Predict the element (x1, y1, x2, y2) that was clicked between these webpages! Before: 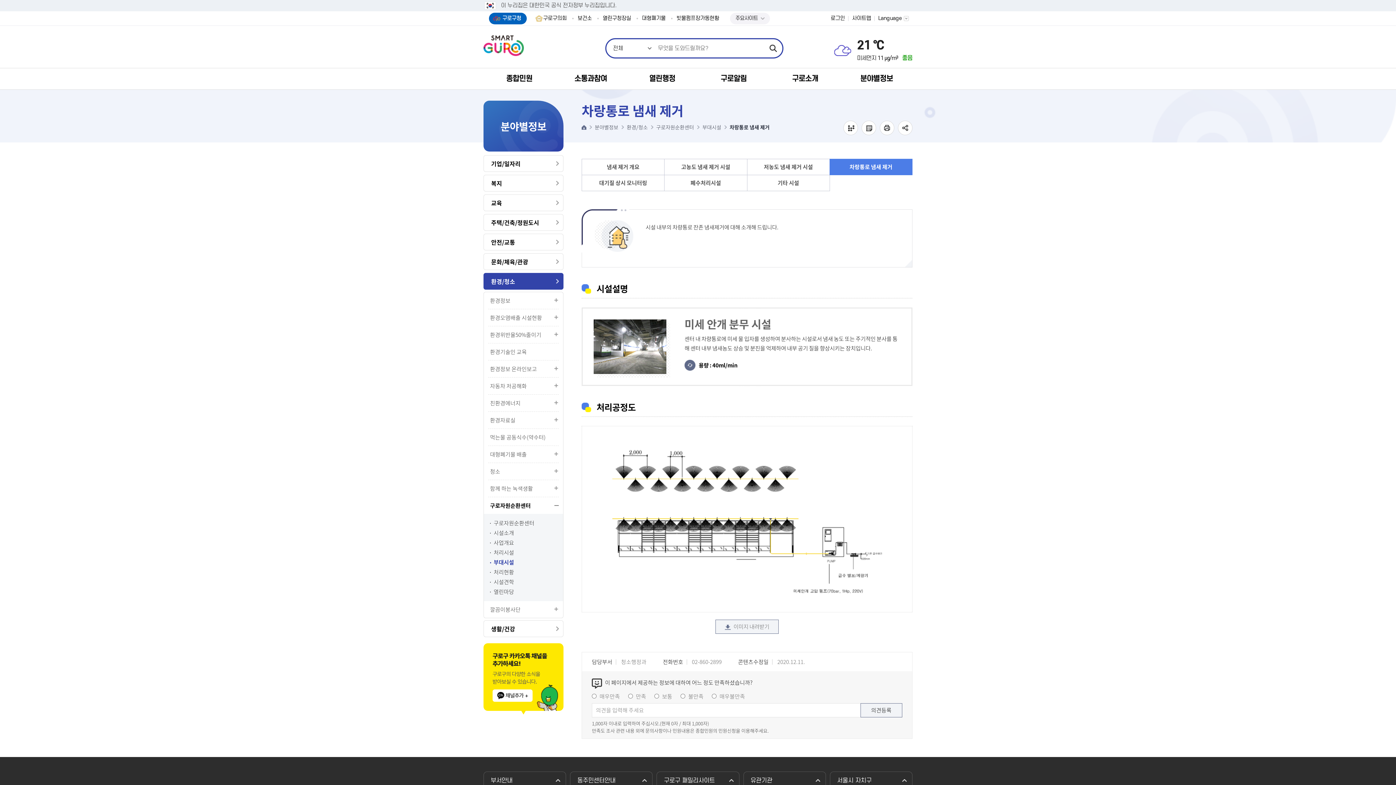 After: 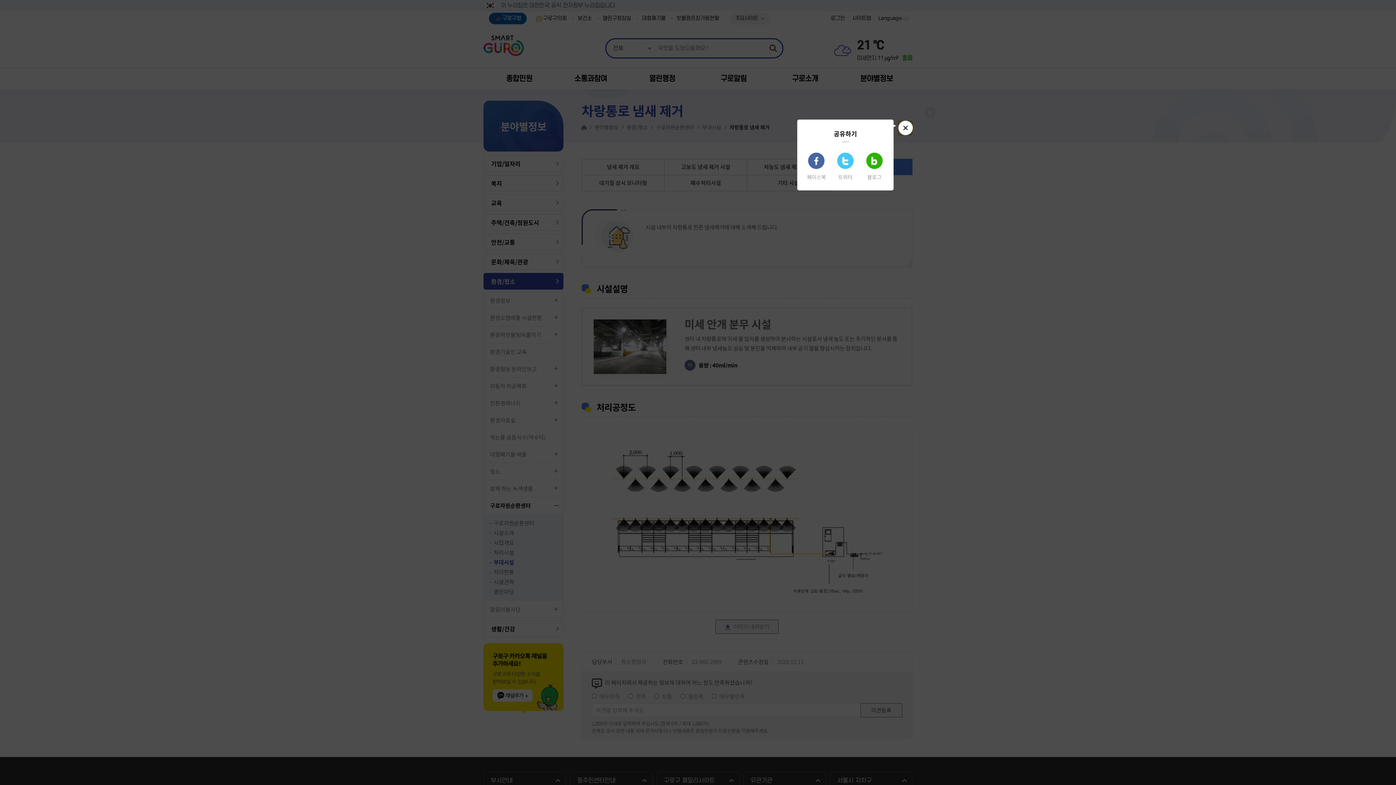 Action: label: 공유하기 bbox: (898, 120, 912, 135)